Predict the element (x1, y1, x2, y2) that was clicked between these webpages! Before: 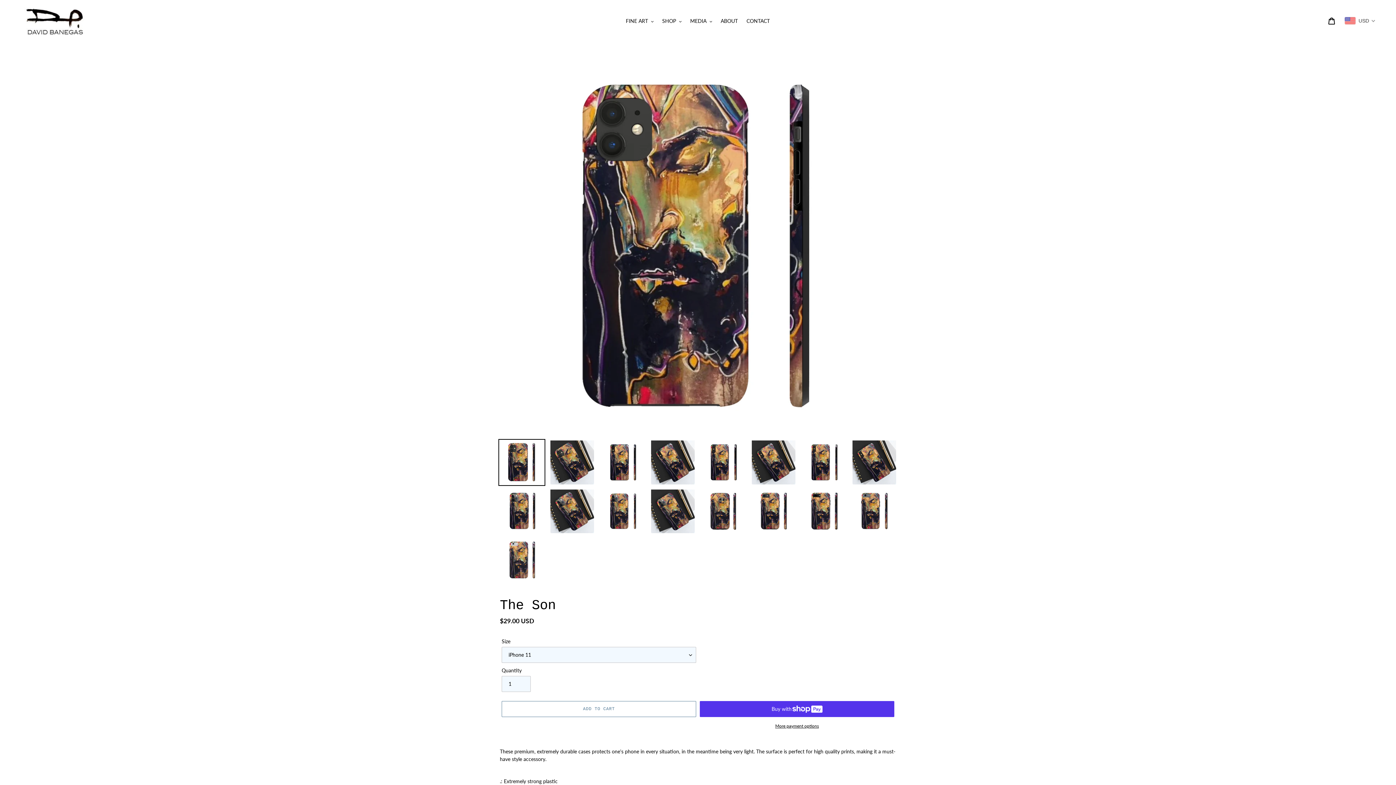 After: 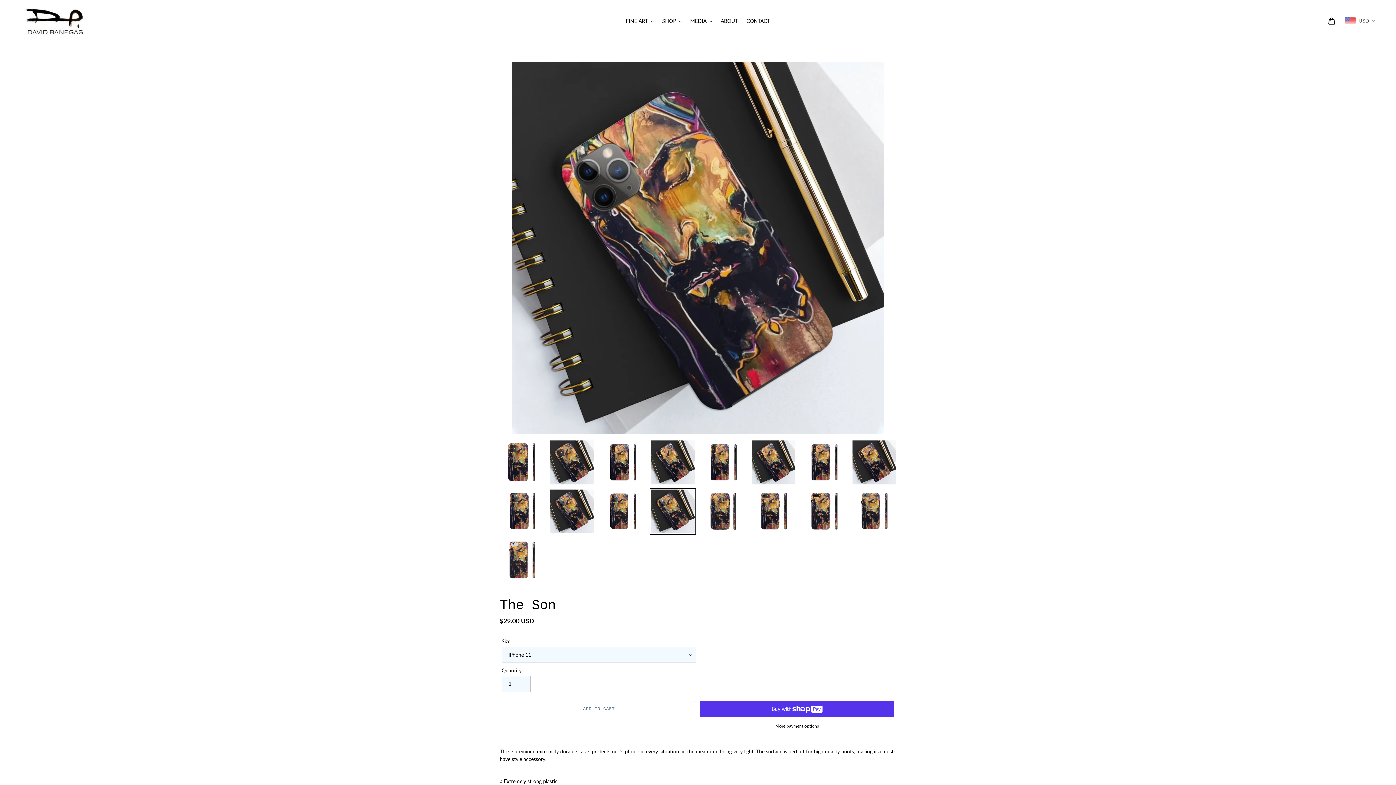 Action: bbox: (649, 488, 696, 534)